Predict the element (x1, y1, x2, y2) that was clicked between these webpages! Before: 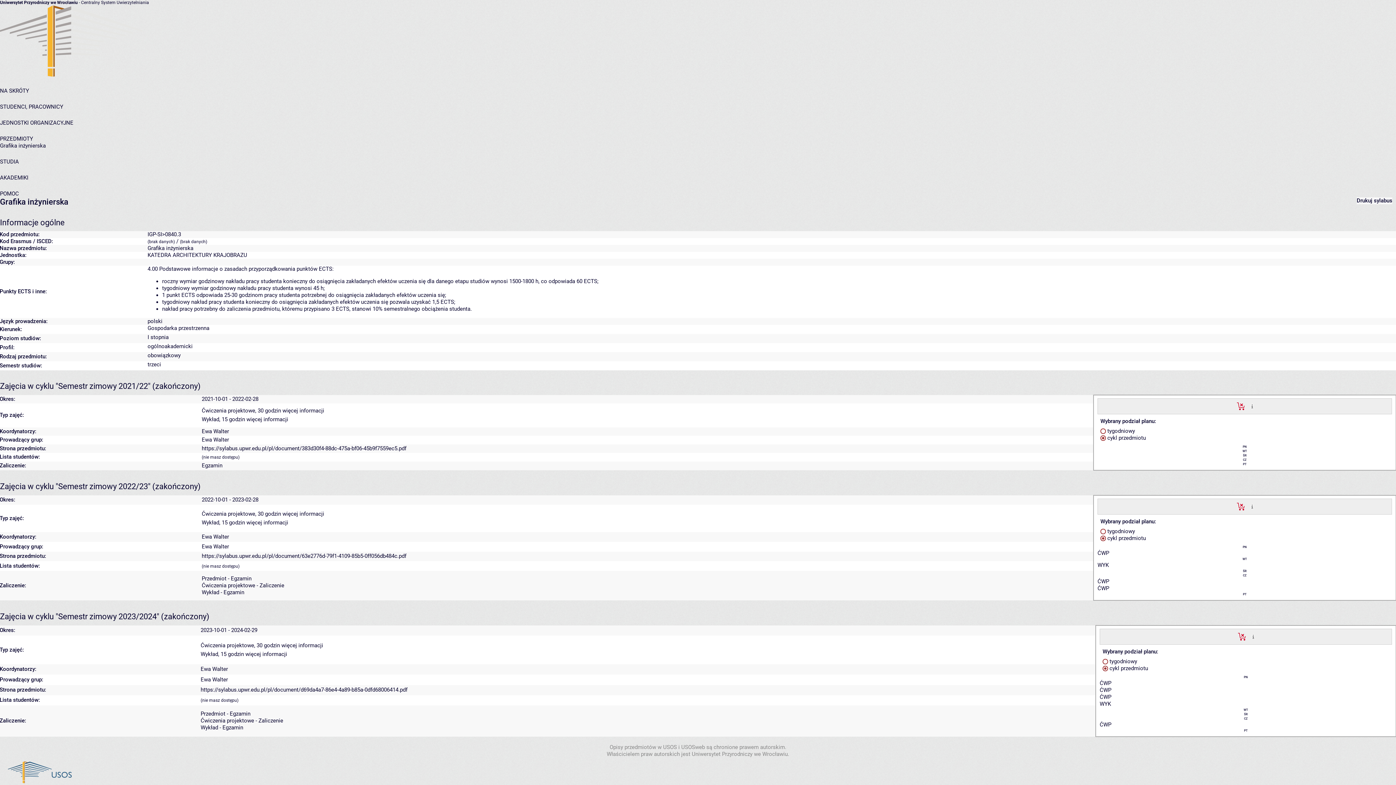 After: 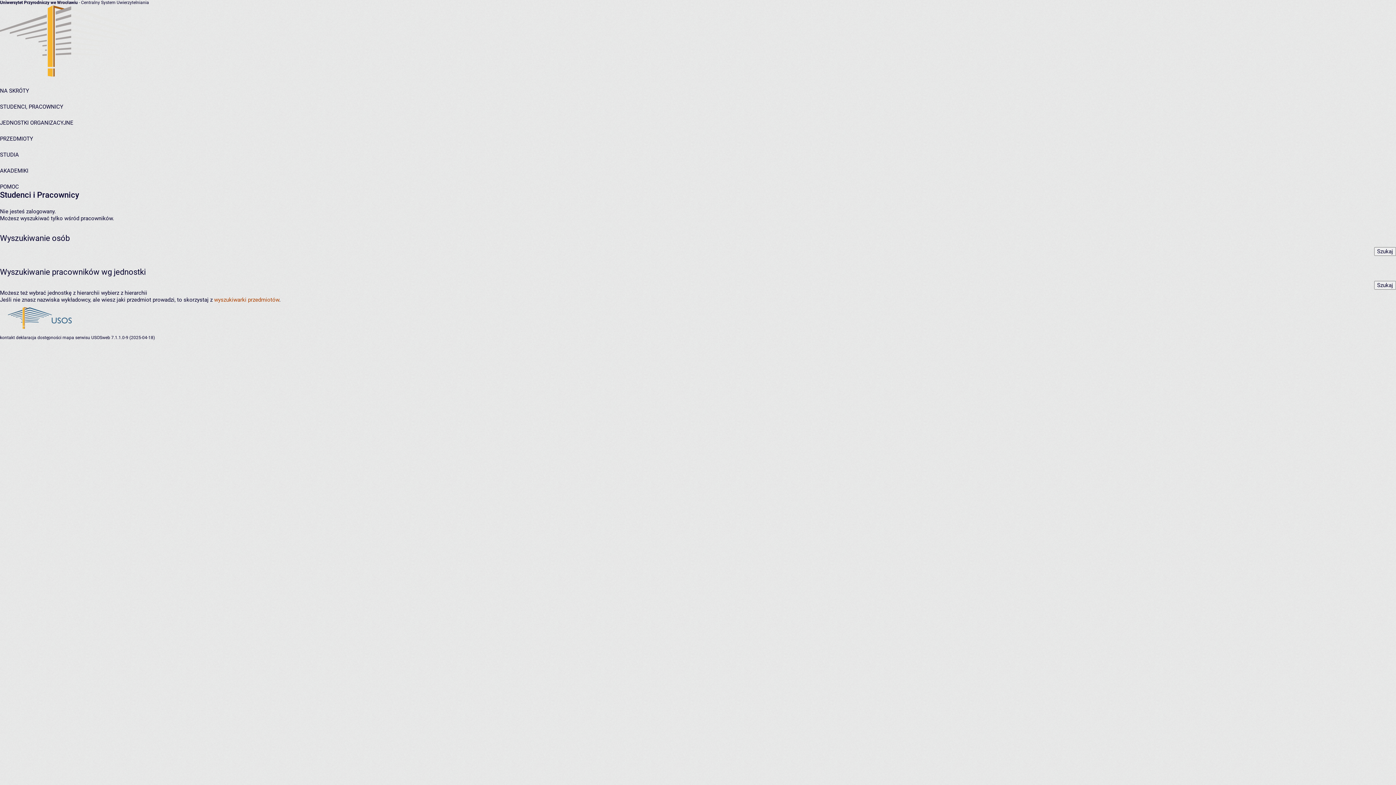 Action: bbox: (0, 103, 63, 110) label: STUDENCI, PRACOWNICY